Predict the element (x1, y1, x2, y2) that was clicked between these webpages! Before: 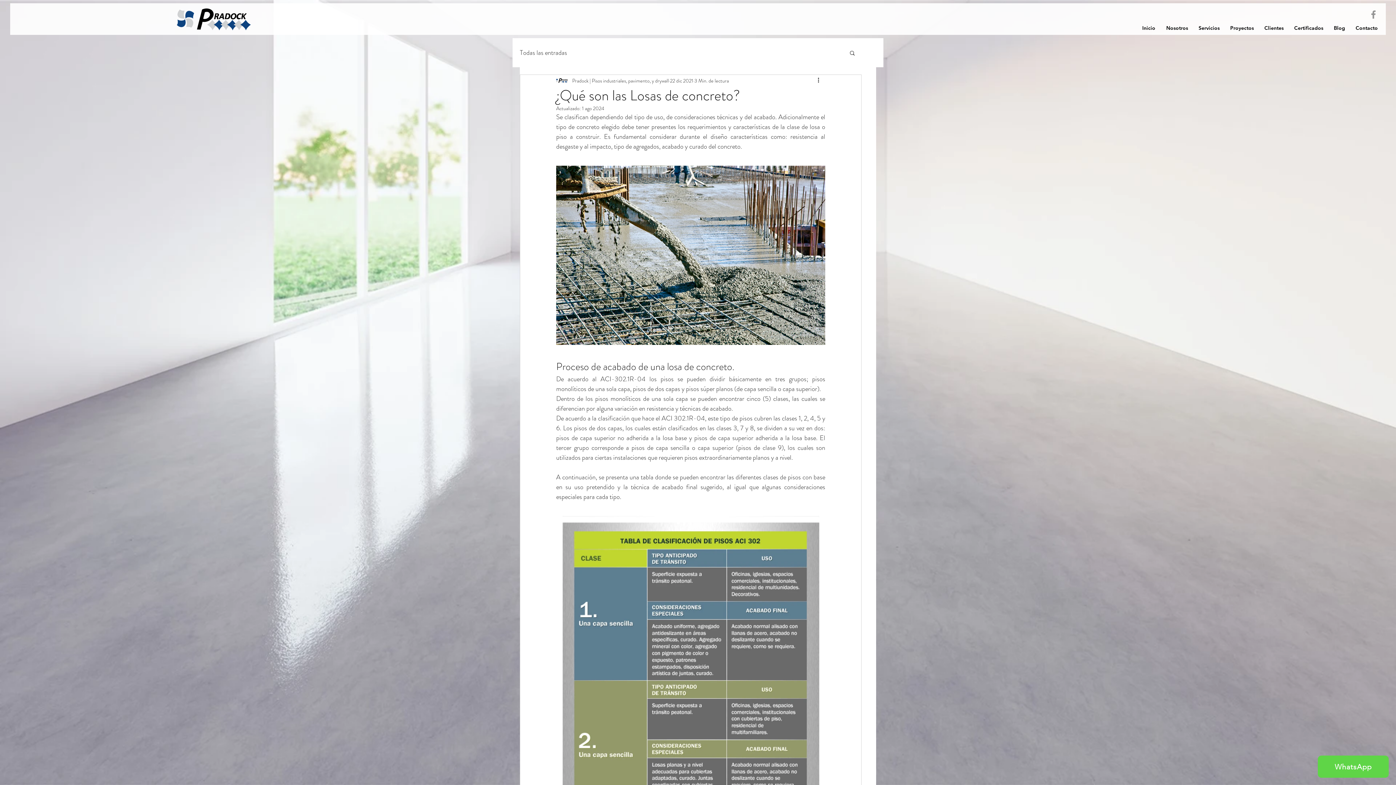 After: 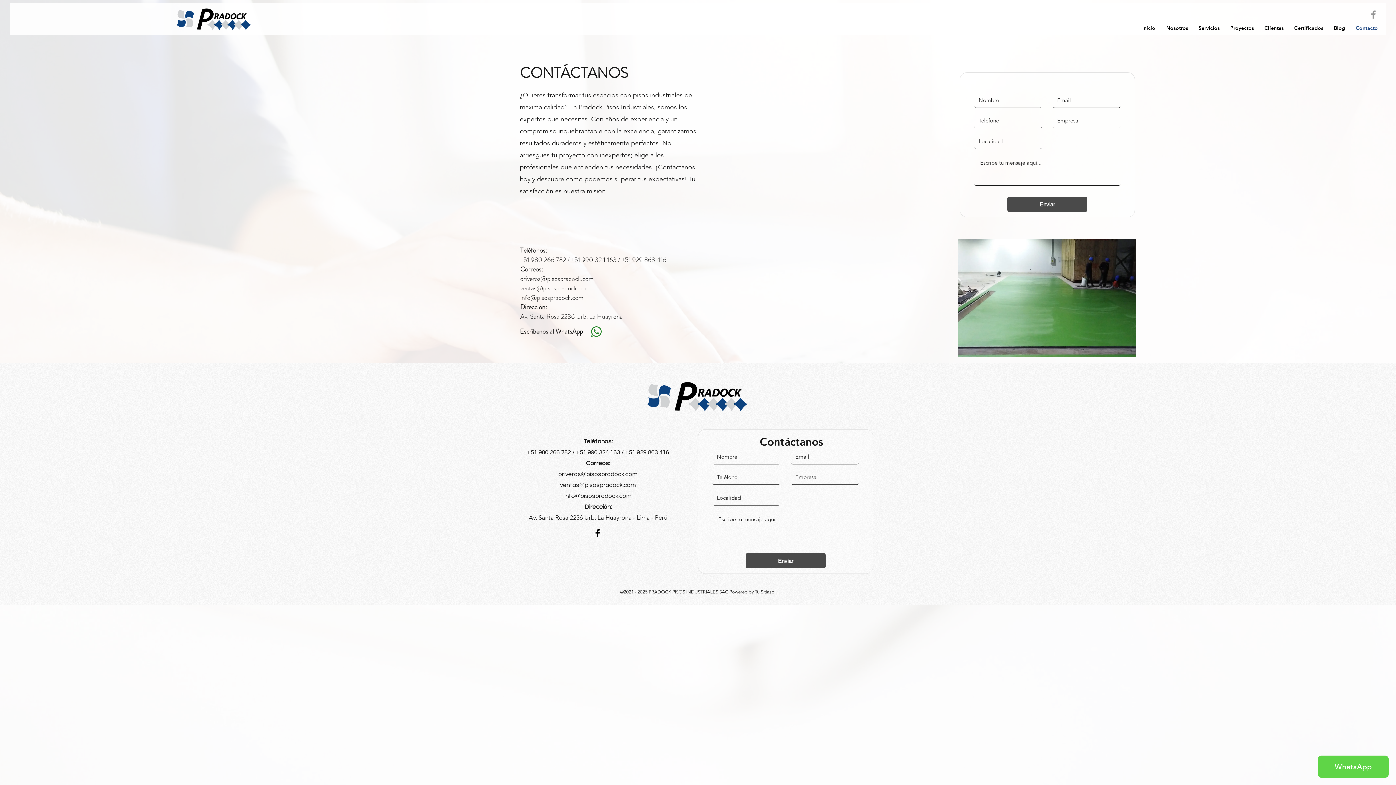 Action: label: Contacto bbox: (1349, 24, 1381, 31)